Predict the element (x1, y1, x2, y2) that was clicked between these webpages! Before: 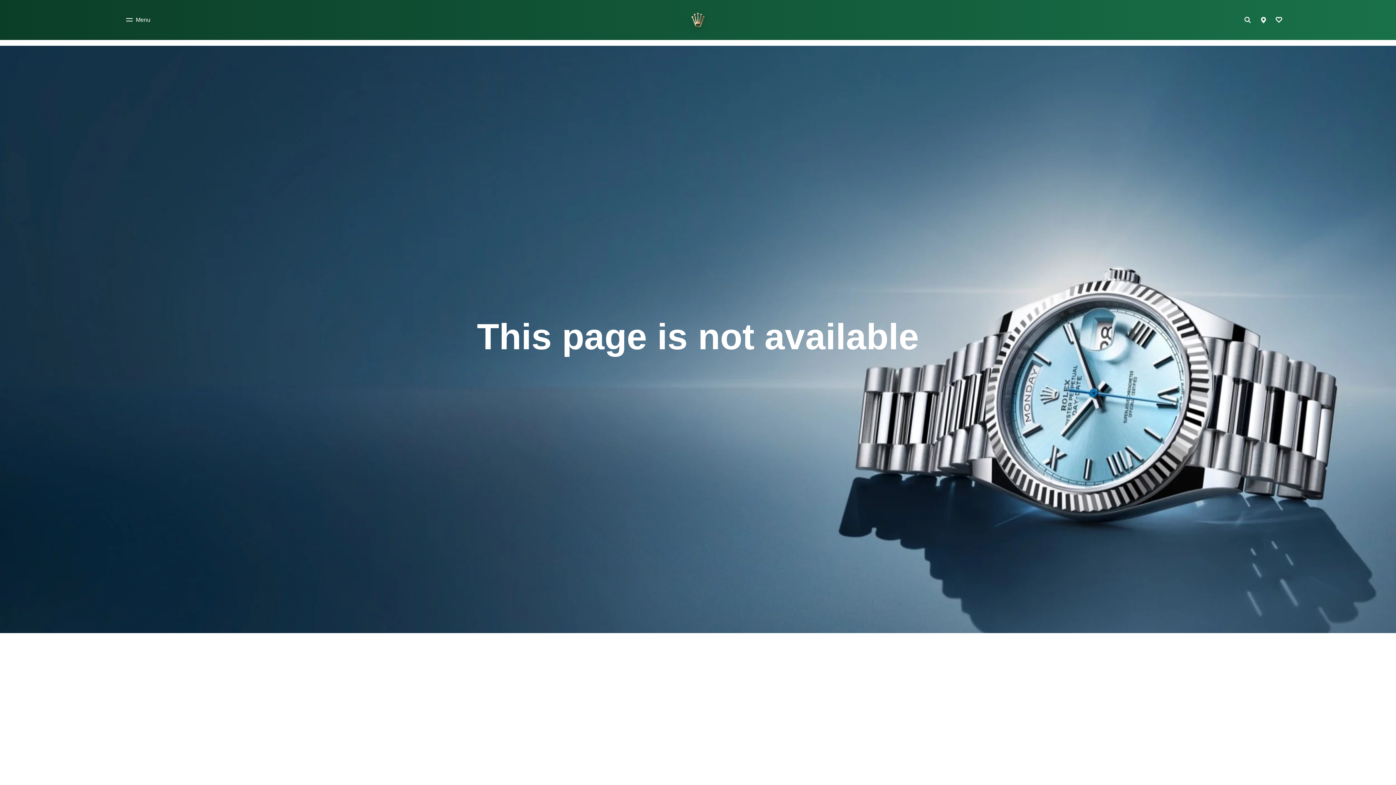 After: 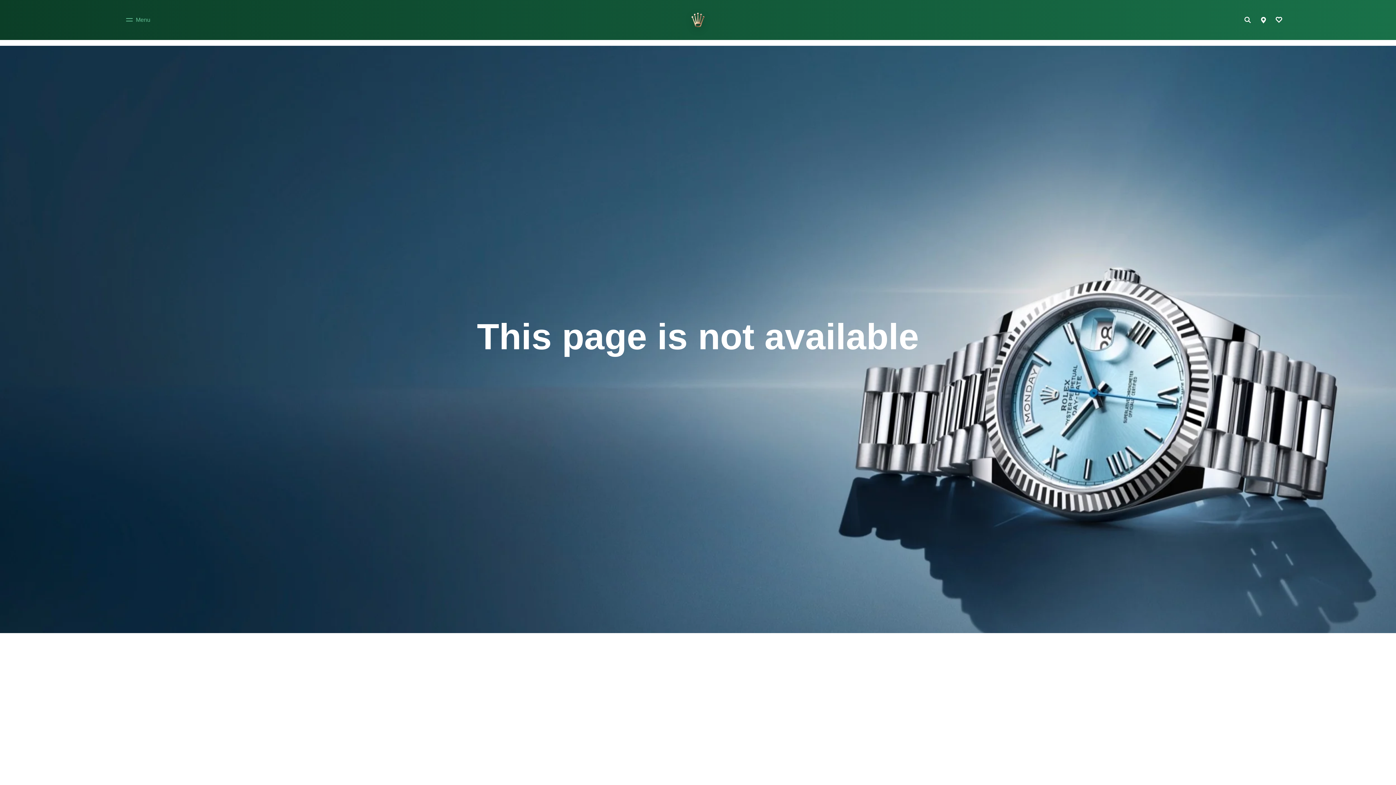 Action: label: Menu bbox: (123, 13, 153, 26)